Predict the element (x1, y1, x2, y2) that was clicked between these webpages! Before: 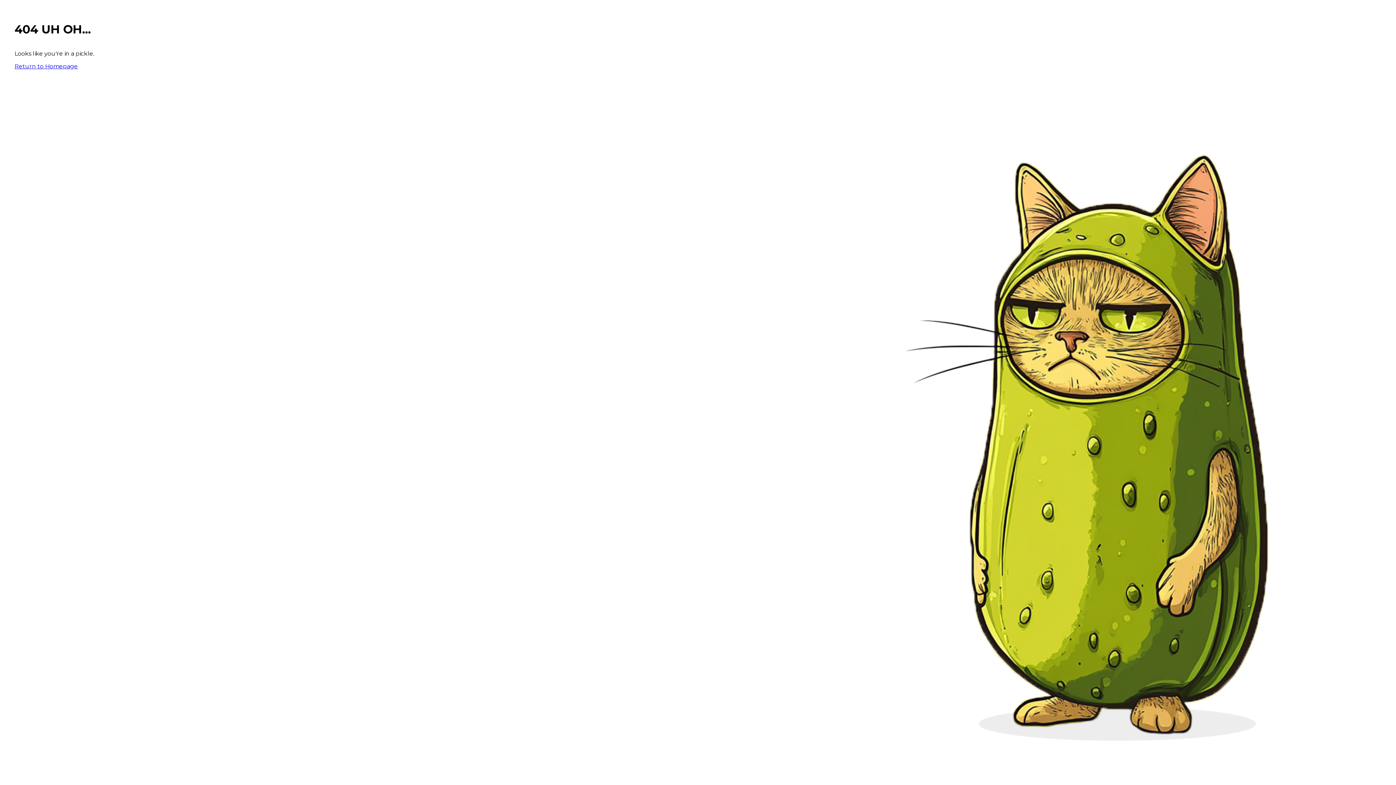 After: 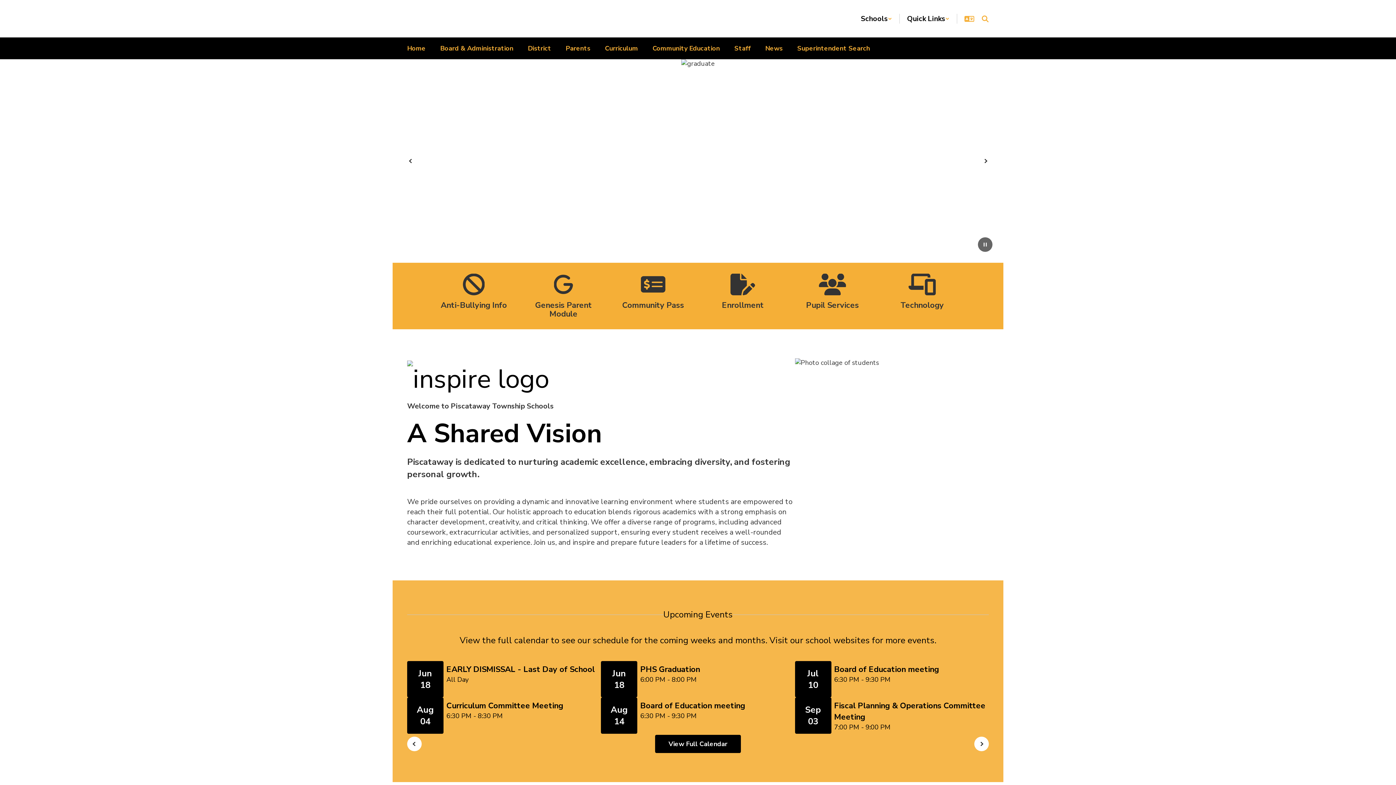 Action: bbox: (14, 62, 77, 69) label: Return to Homepage